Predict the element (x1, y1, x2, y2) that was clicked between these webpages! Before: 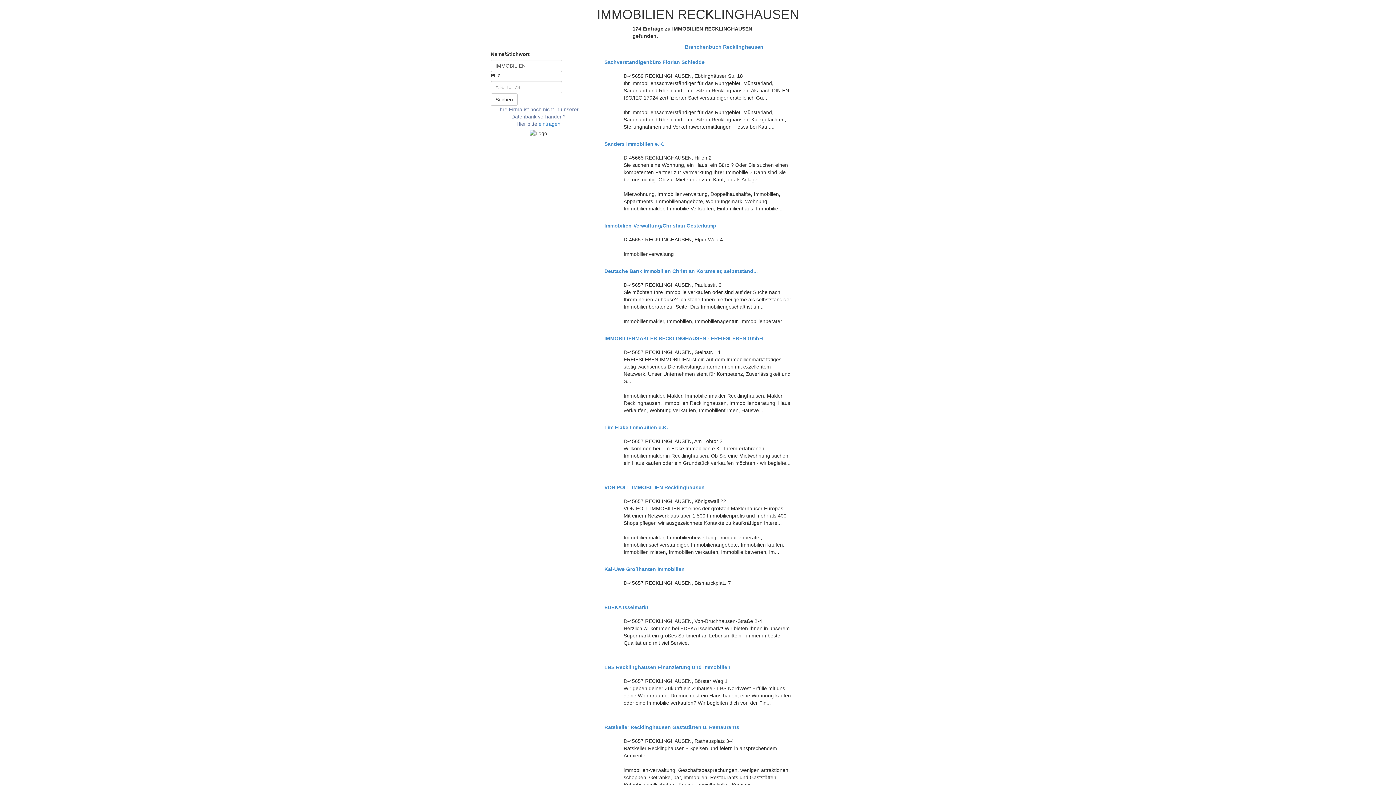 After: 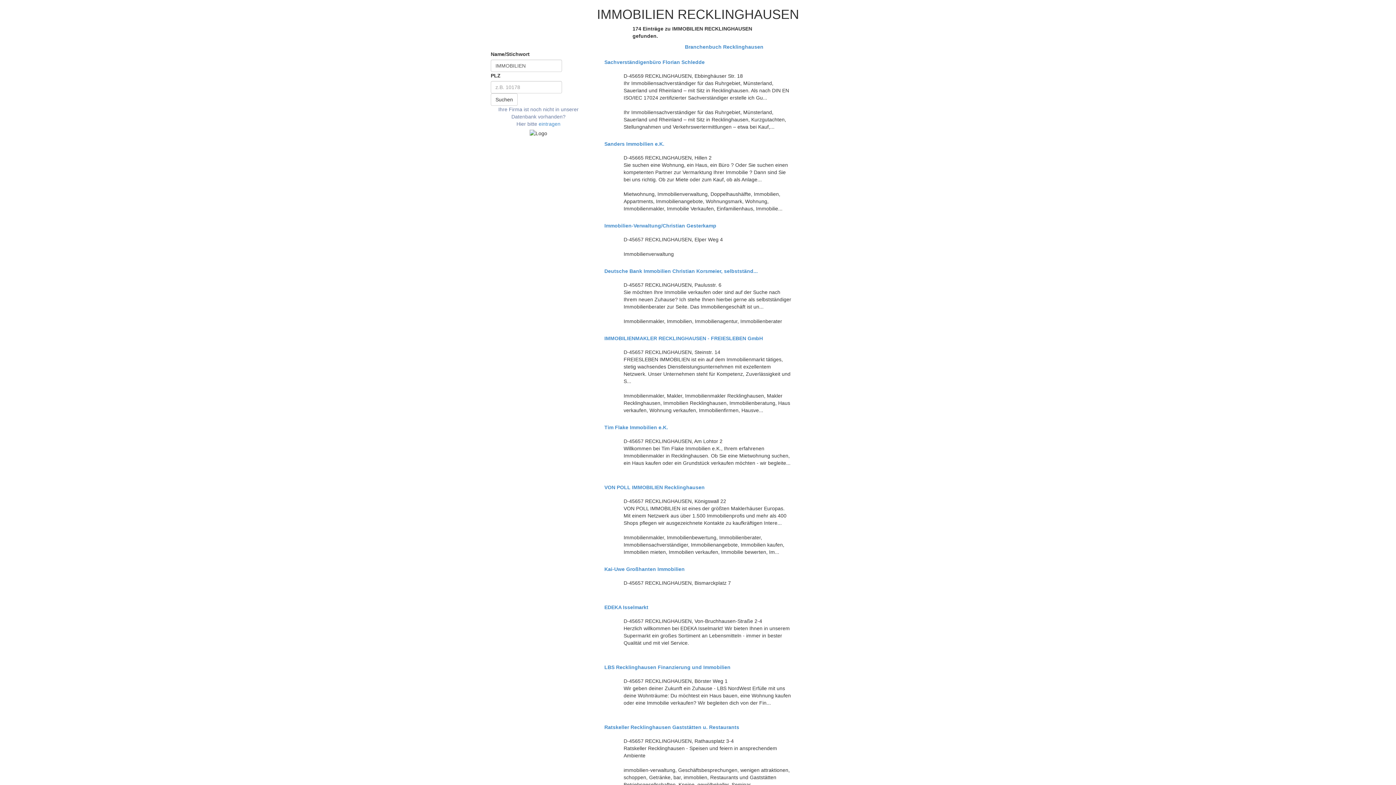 Action: bbox: (490, 93, 517, 105) label: Suchen